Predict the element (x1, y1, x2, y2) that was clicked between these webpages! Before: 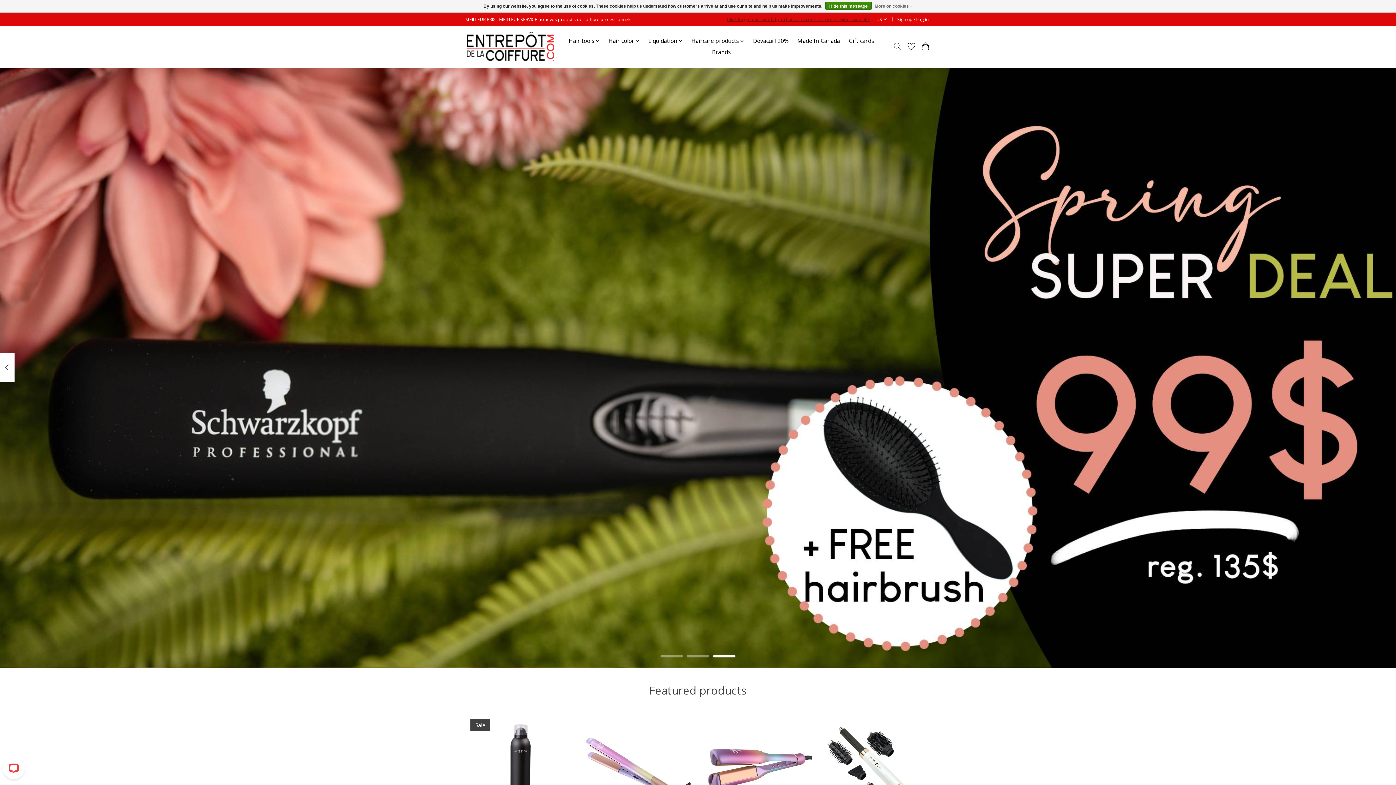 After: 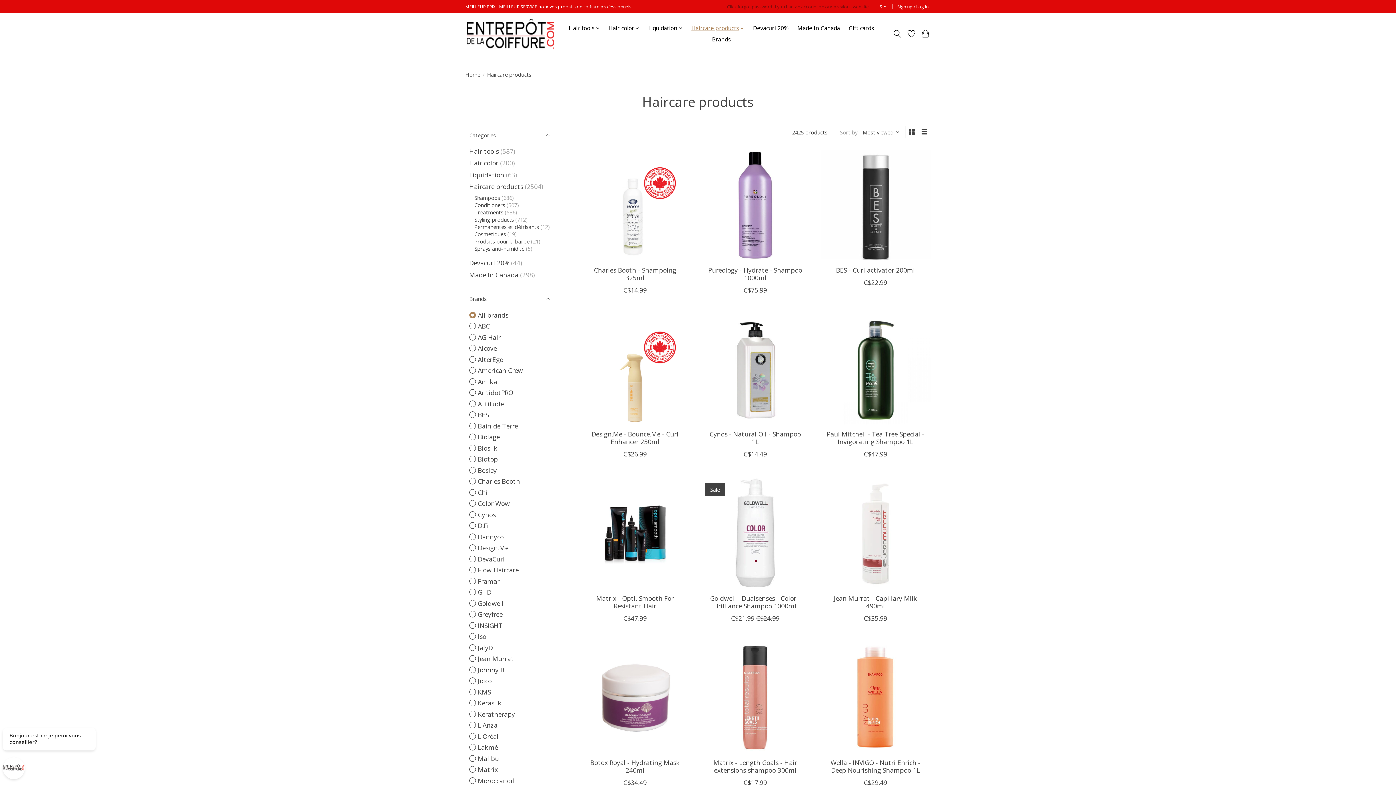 Action: bbox: (688, 35, 747, 46) label: Haircare products